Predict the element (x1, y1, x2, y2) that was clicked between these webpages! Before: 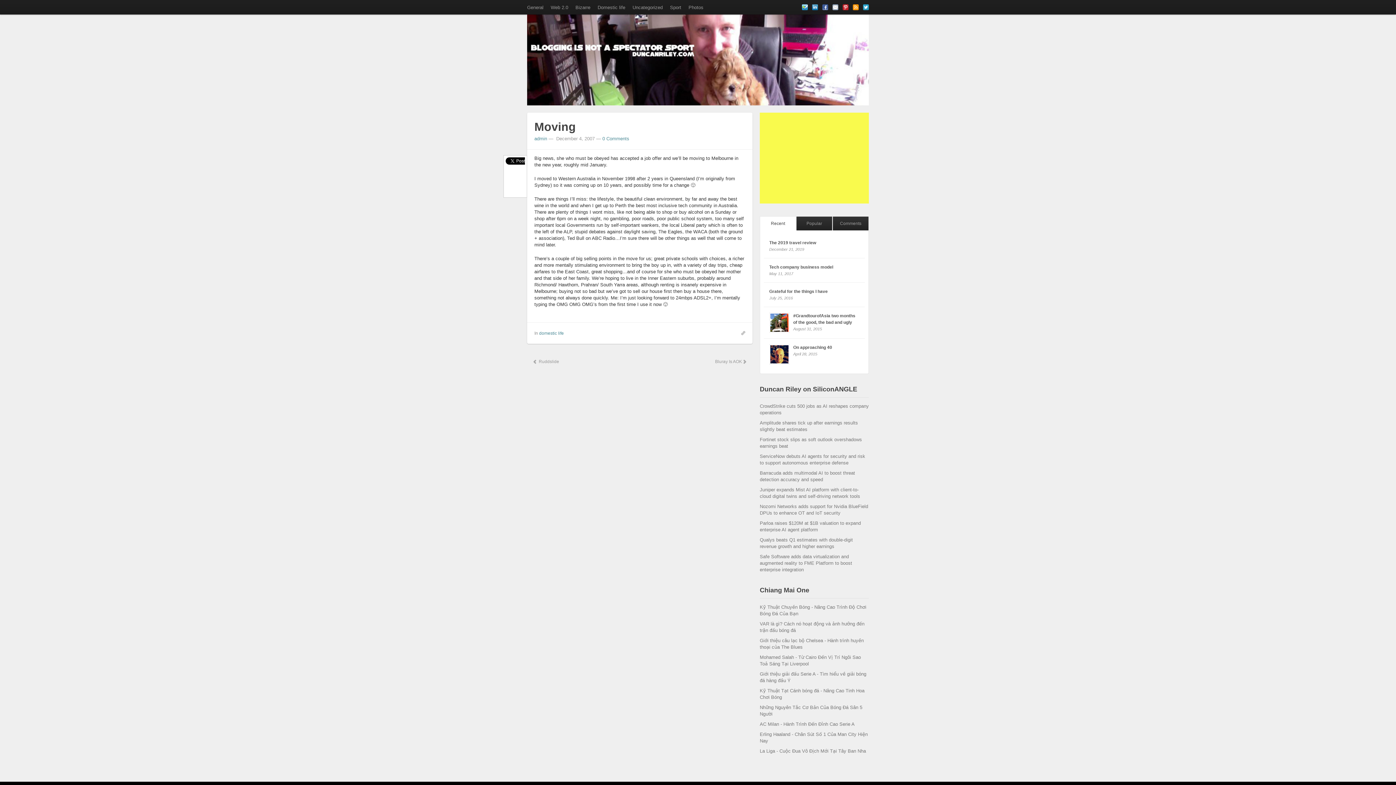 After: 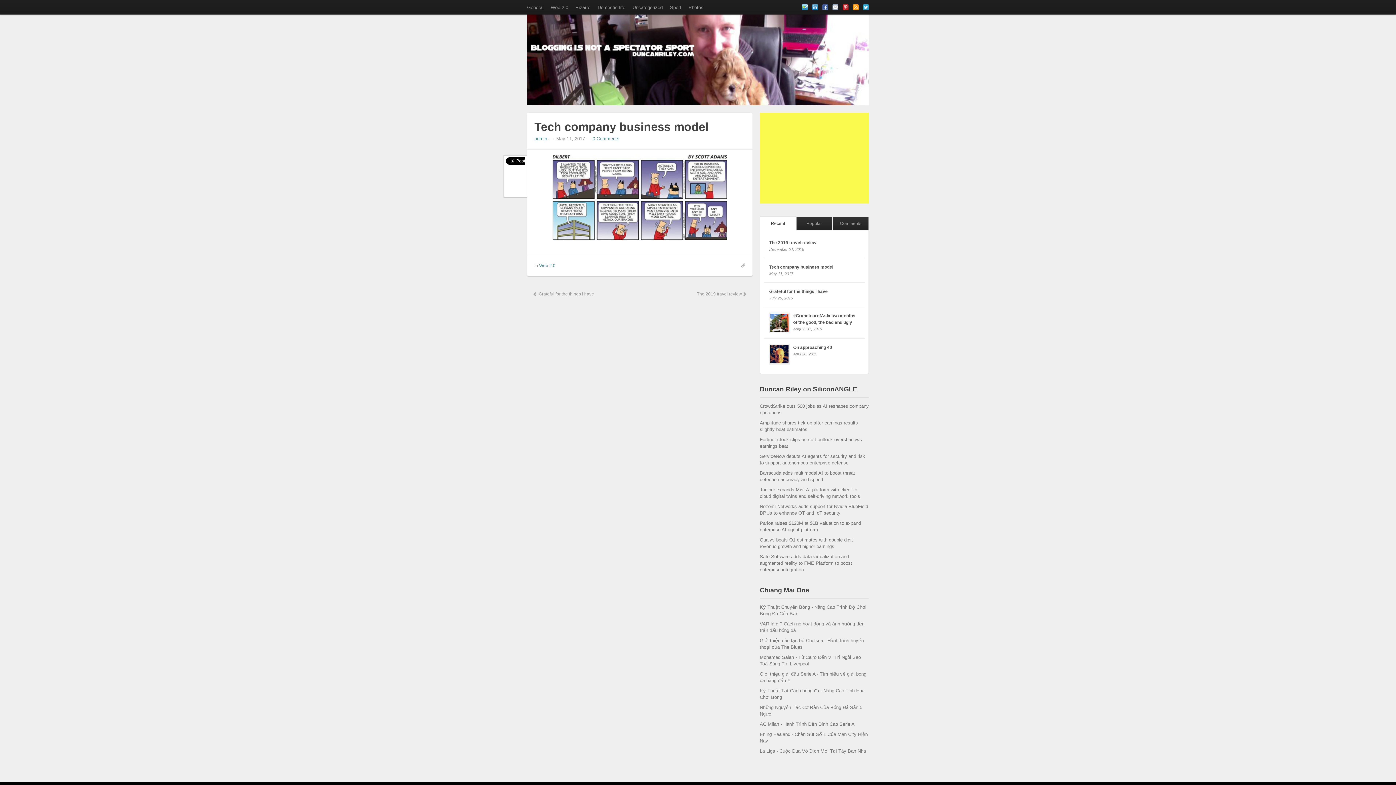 Action: bbox: (769, 264, 833, 269) label: Tech company business model